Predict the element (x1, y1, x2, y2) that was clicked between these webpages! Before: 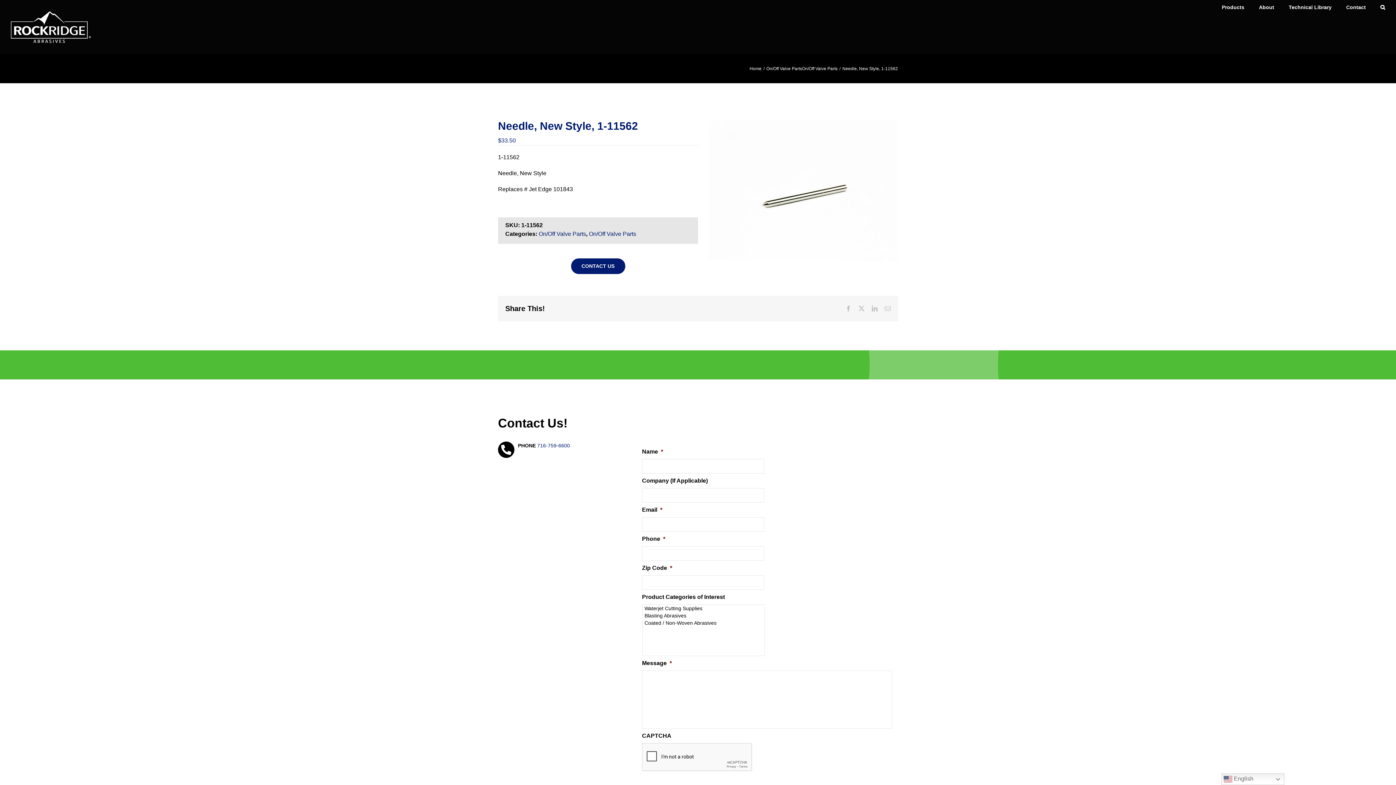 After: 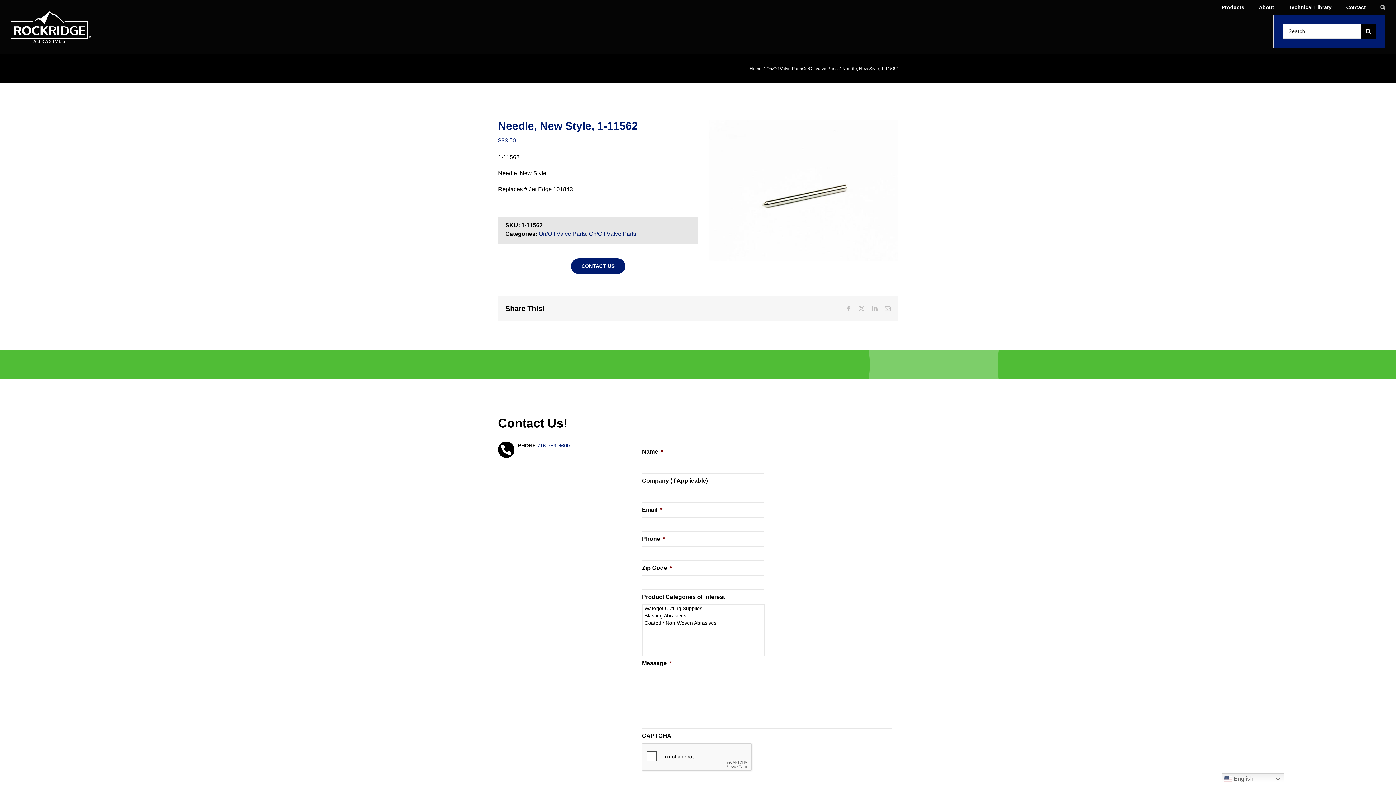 Action: label: Search bbox: (1380, 0, 1385, 14)